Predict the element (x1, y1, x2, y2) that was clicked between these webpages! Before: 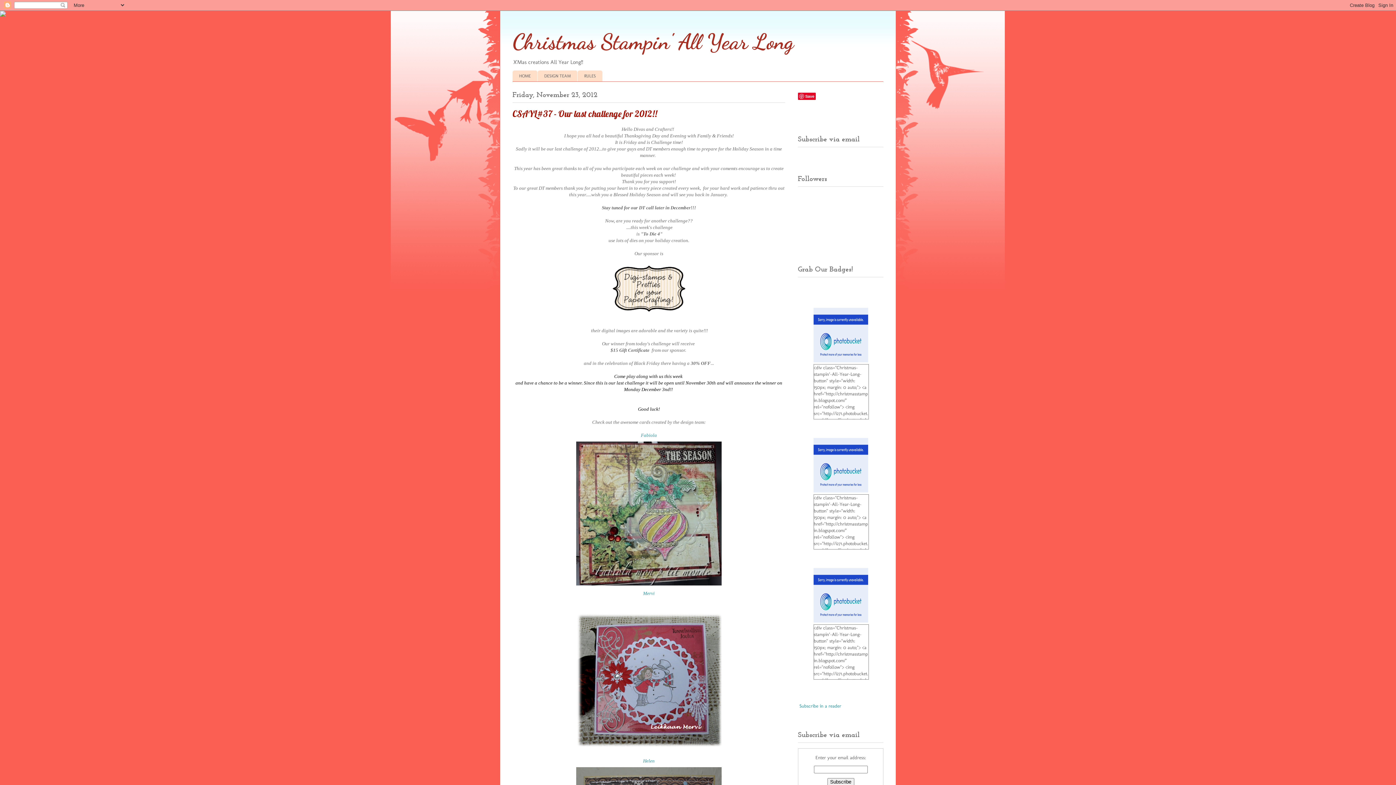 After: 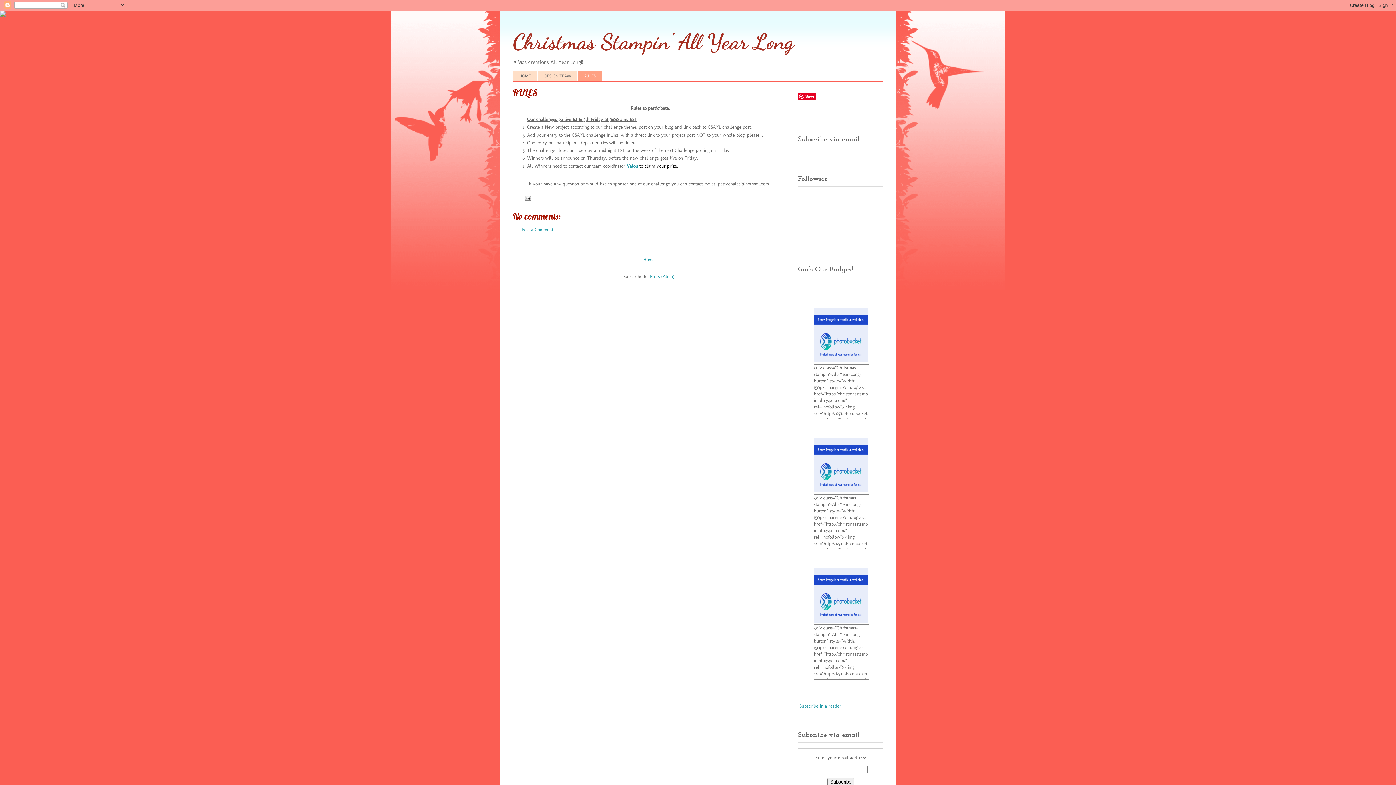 Action: bbox: (577, 70, 602, 81) label: RULES